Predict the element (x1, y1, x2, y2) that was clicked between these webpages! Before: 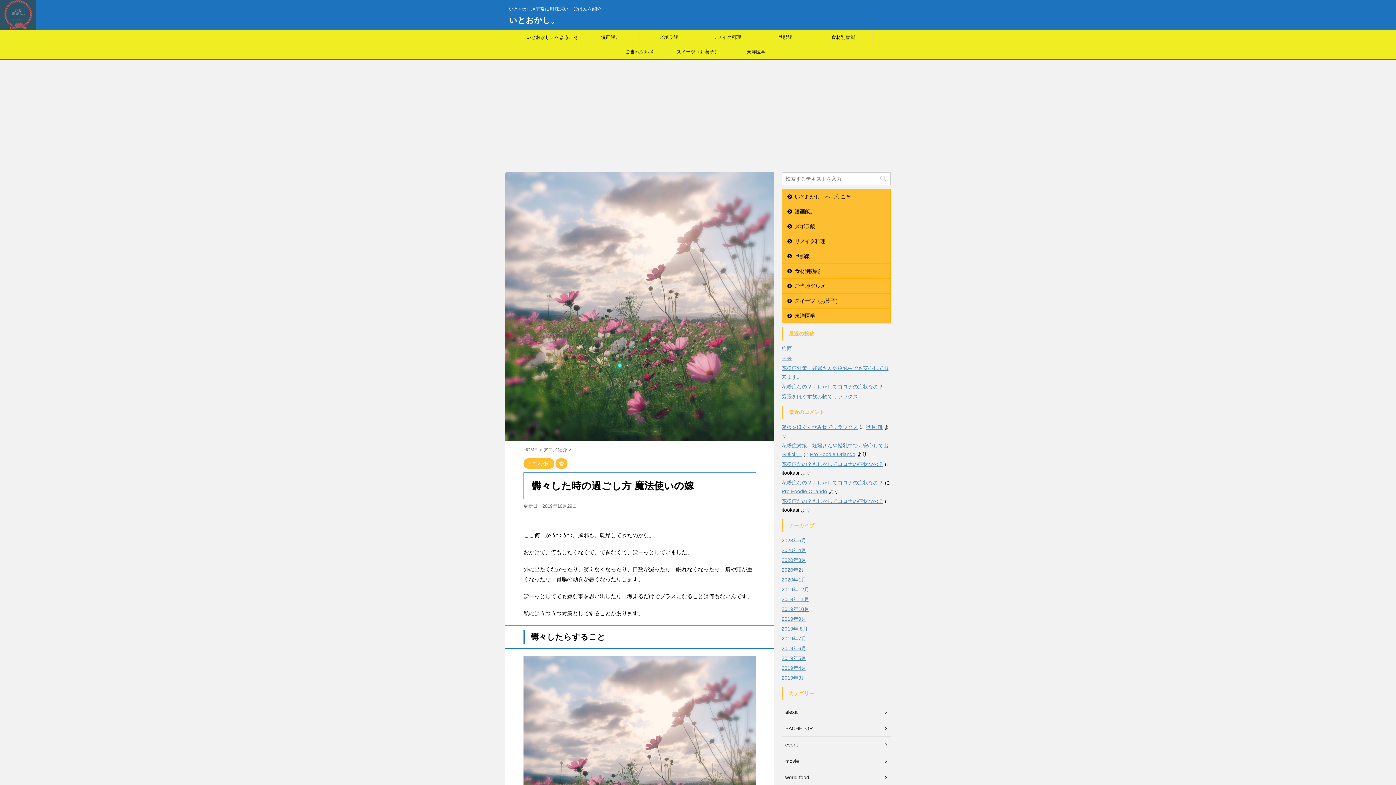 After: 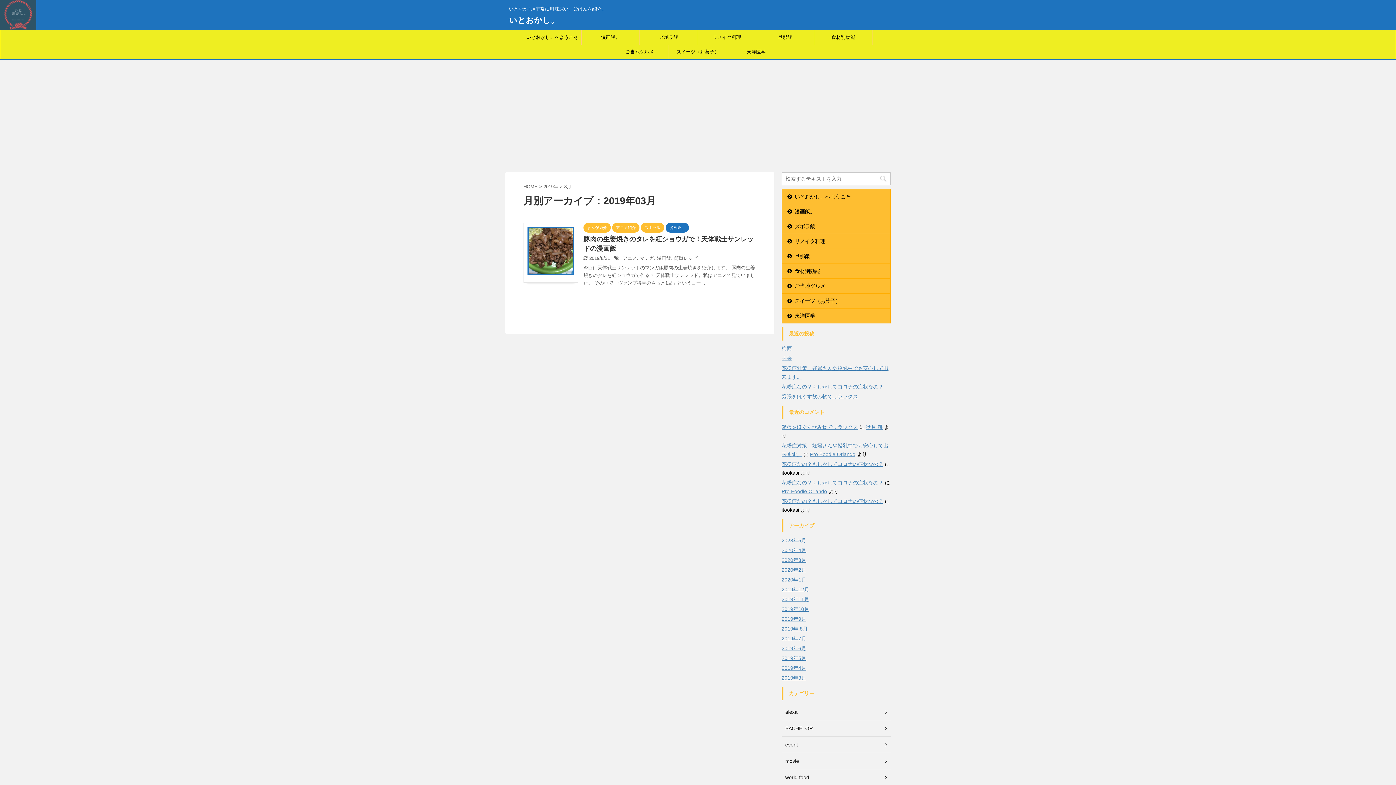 Action: label: 2019年3月 bbox: (781, 675, 806, 681)